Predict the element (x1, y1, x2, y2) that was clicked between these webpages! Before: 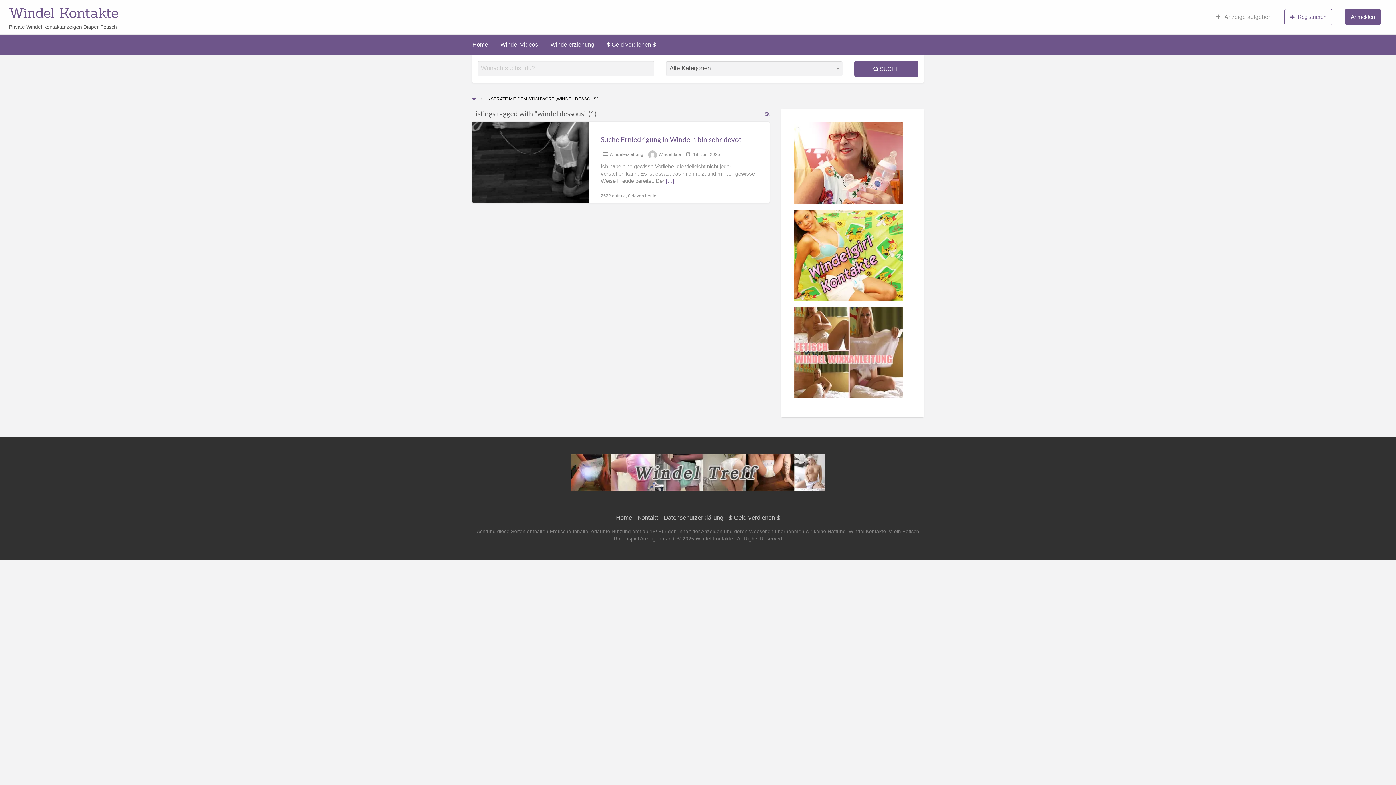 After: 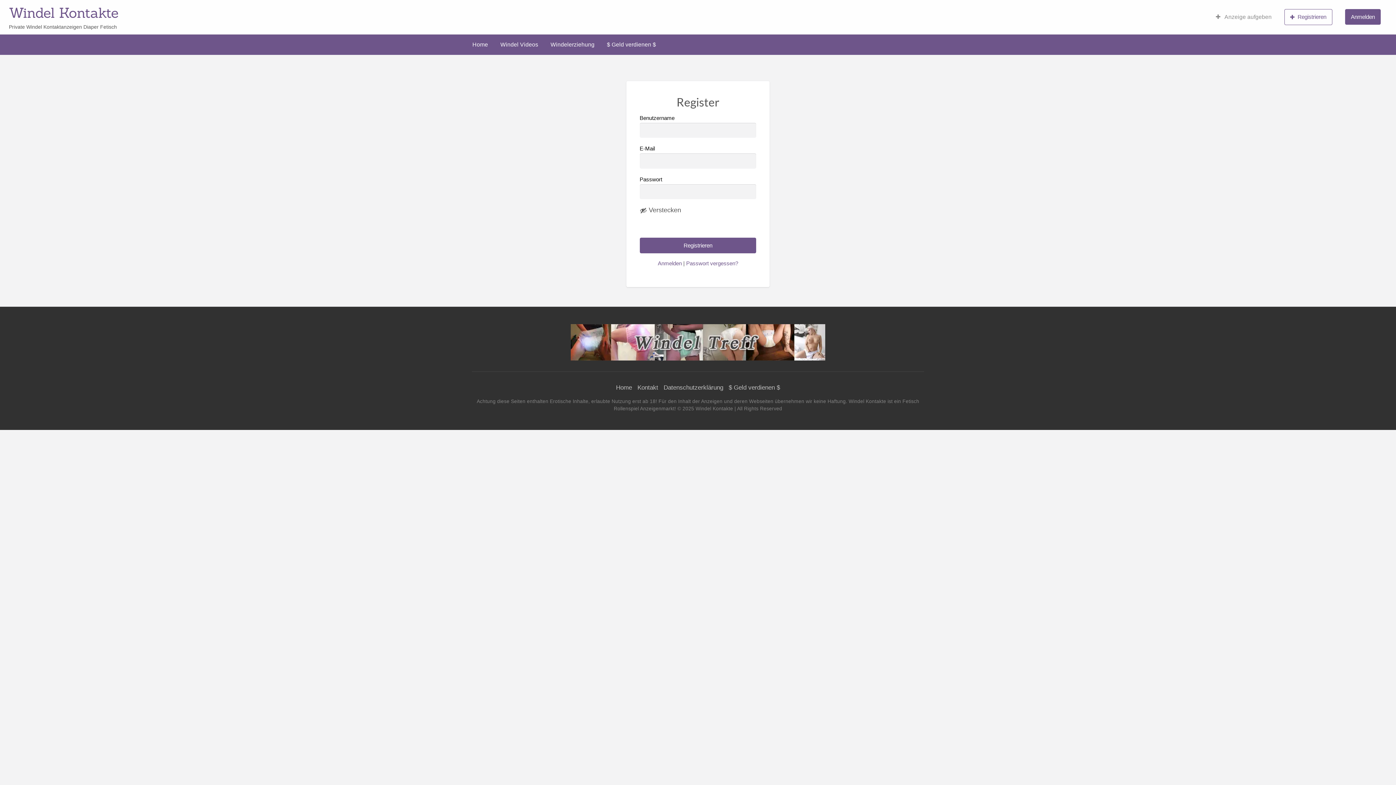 Action: label: Registrieren bbox: (1278, 4, 1339, 29)